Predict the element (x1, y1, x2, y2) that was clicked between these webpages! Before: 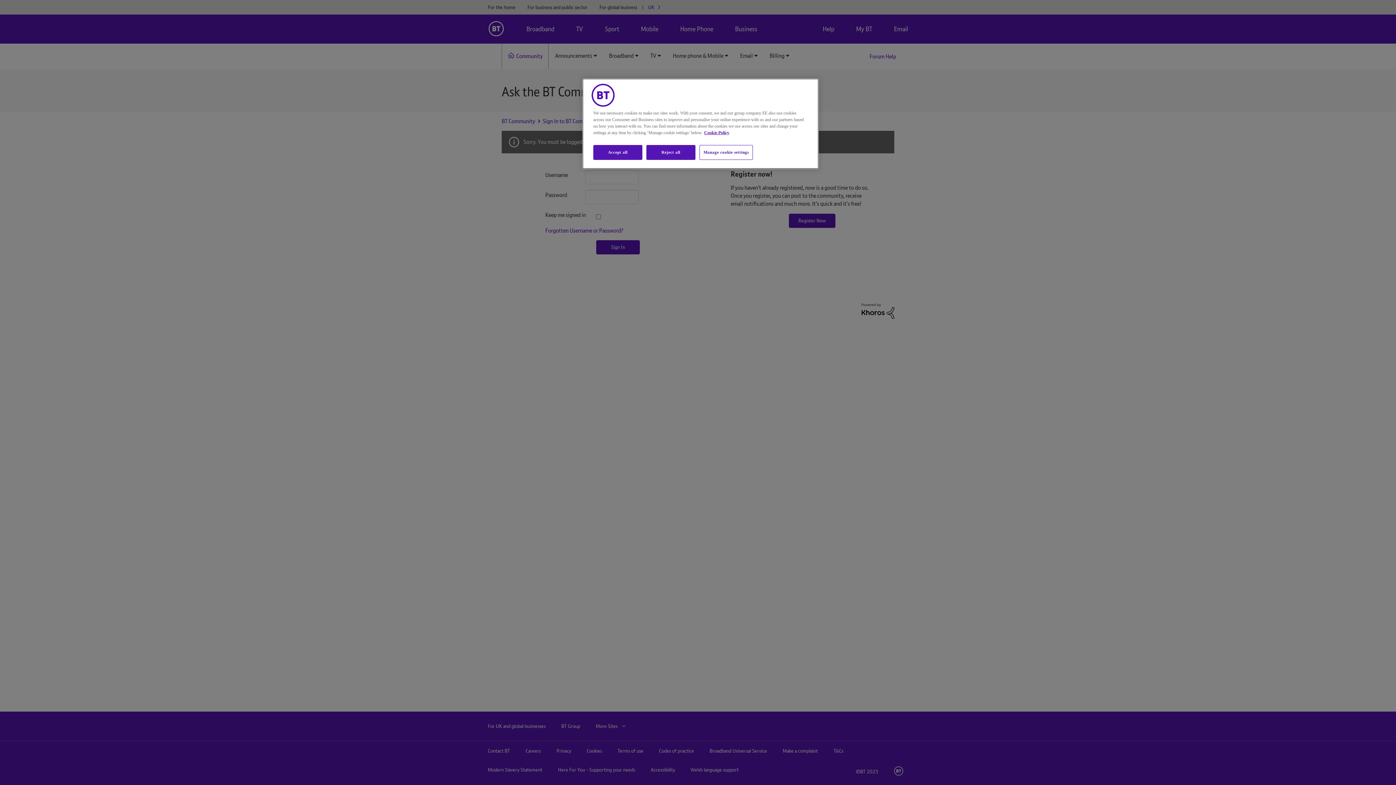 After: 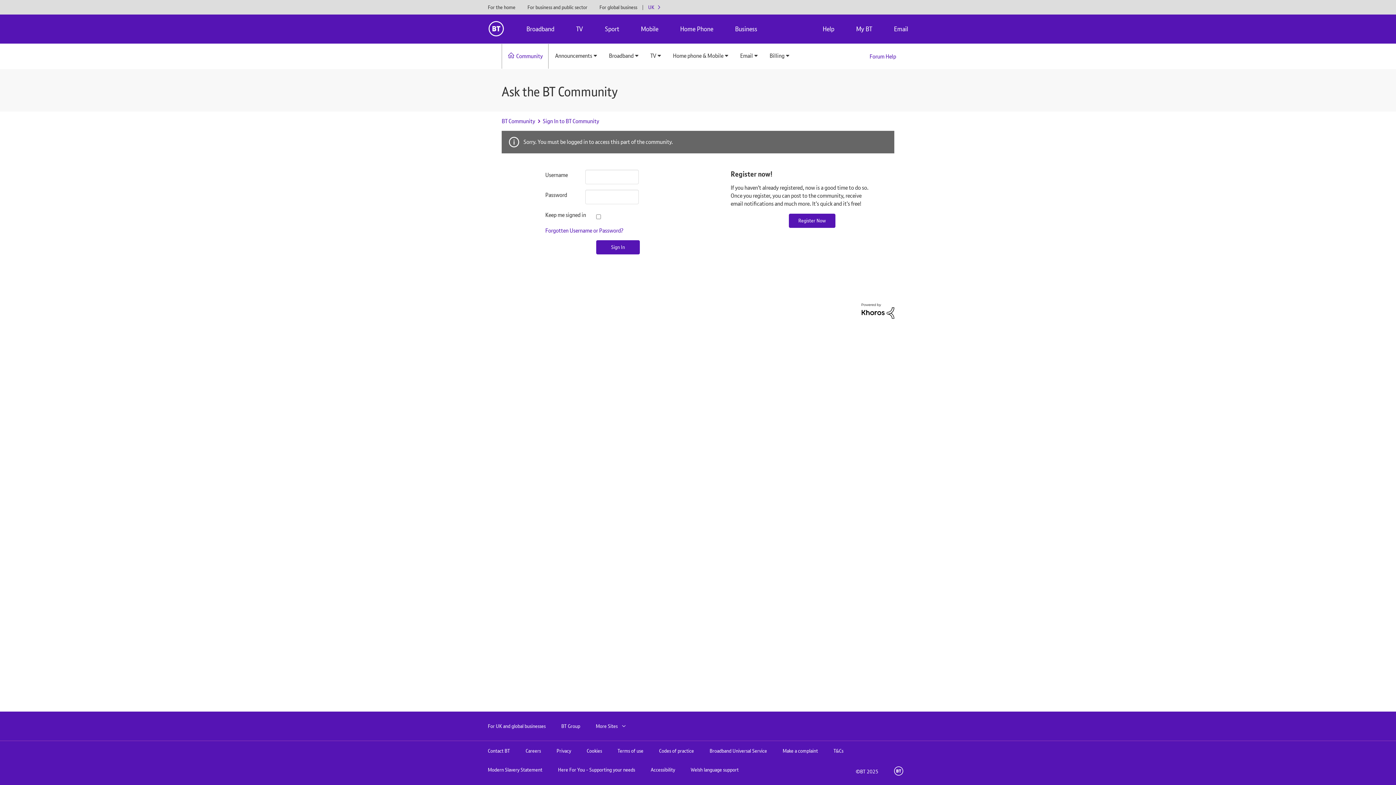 Action: bbox: (646, 145, 695, 160) label: Reject all